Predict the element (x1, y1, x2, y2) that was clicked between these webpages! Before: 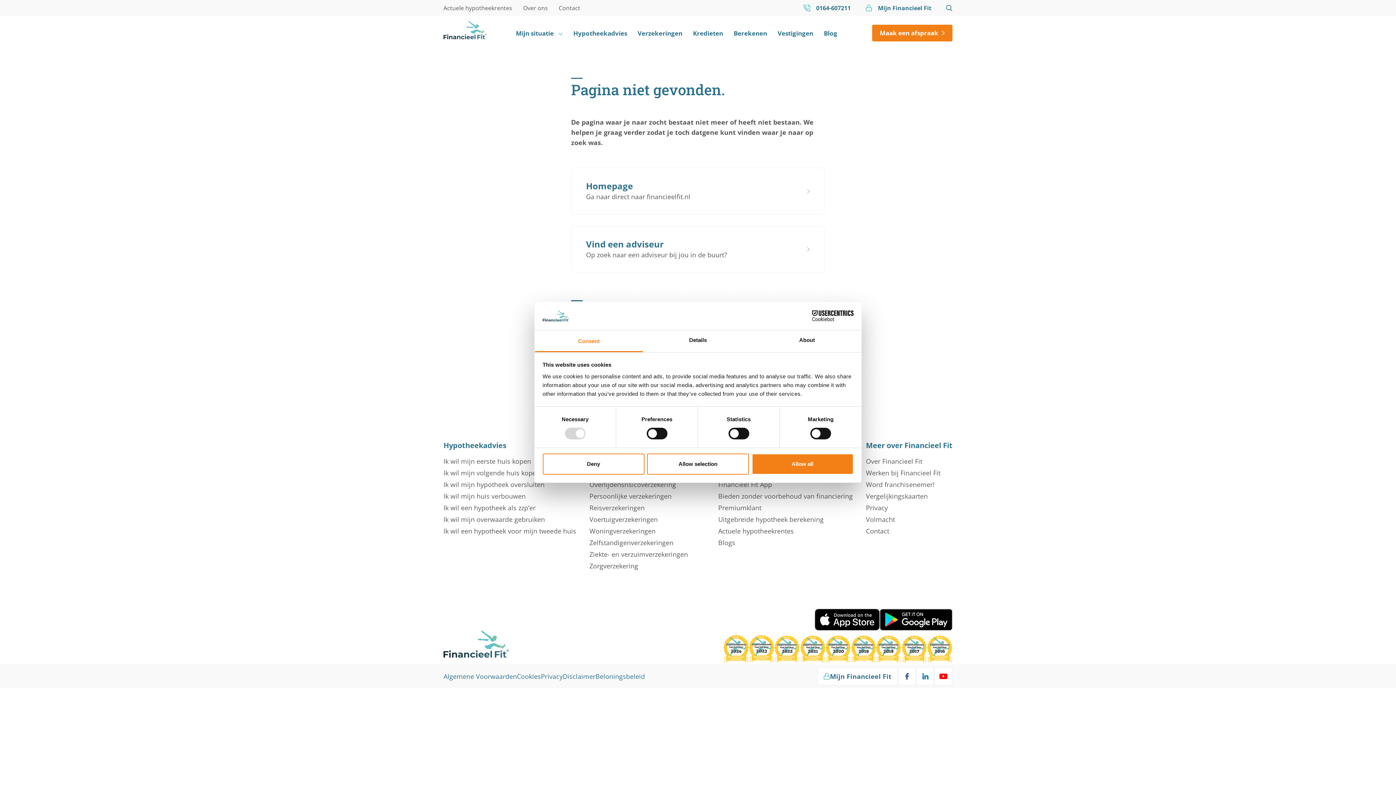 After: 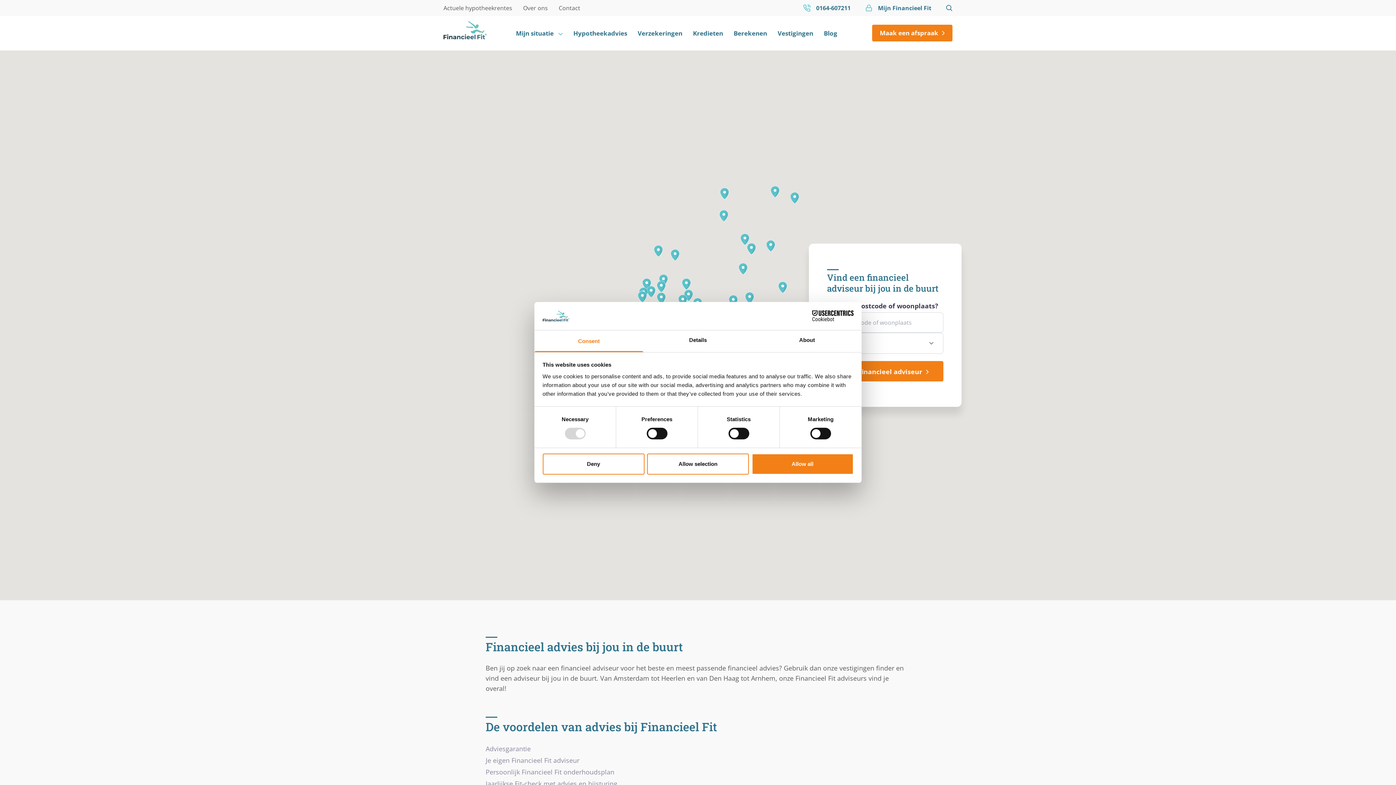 Action: bbox: (571, 225, 825, 273) label: Vind een adviseur
Op zoek naar een adviseur bij jou in de buurt?